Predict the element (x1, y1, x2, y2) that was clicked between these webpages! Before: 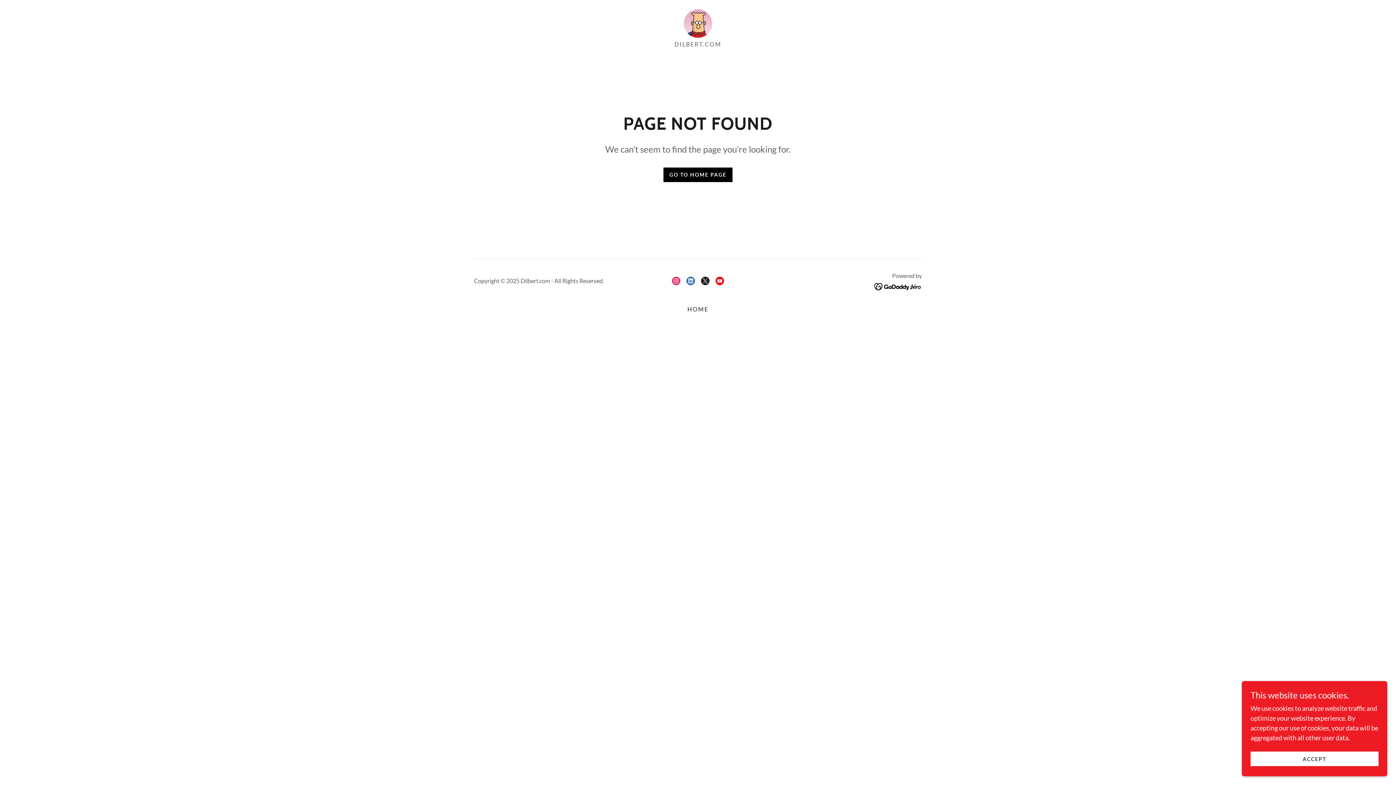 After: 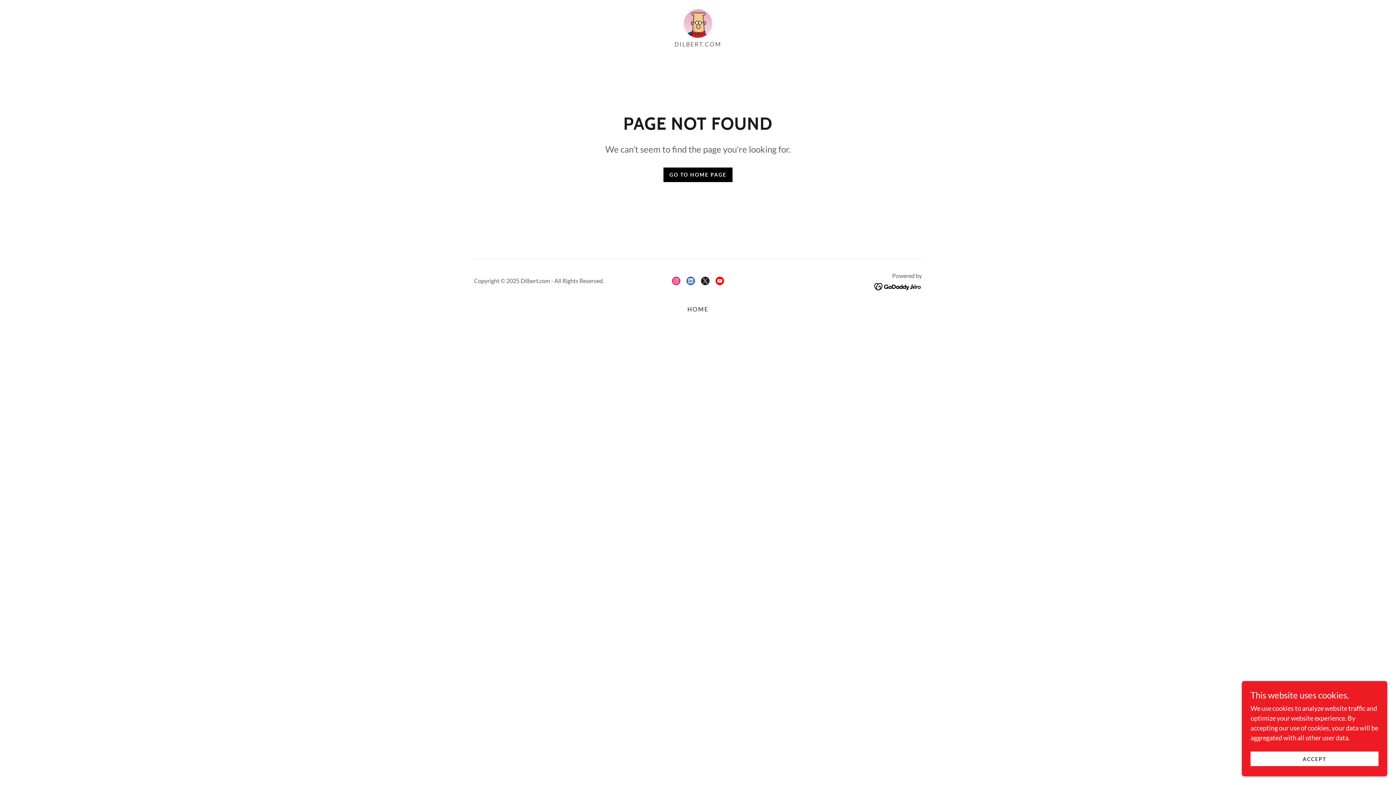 Action: label: Instagram Social Link bbox: (669, 273, 683, 288)